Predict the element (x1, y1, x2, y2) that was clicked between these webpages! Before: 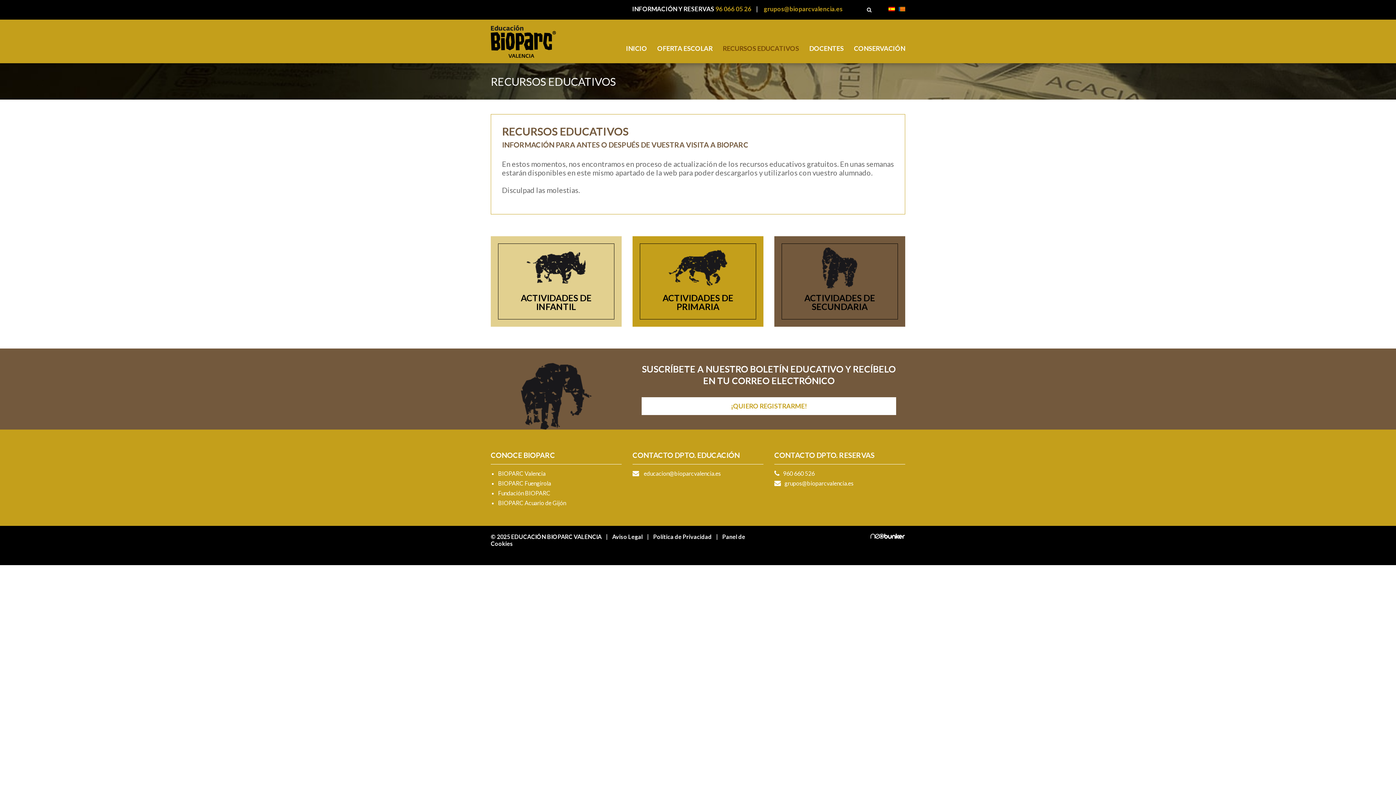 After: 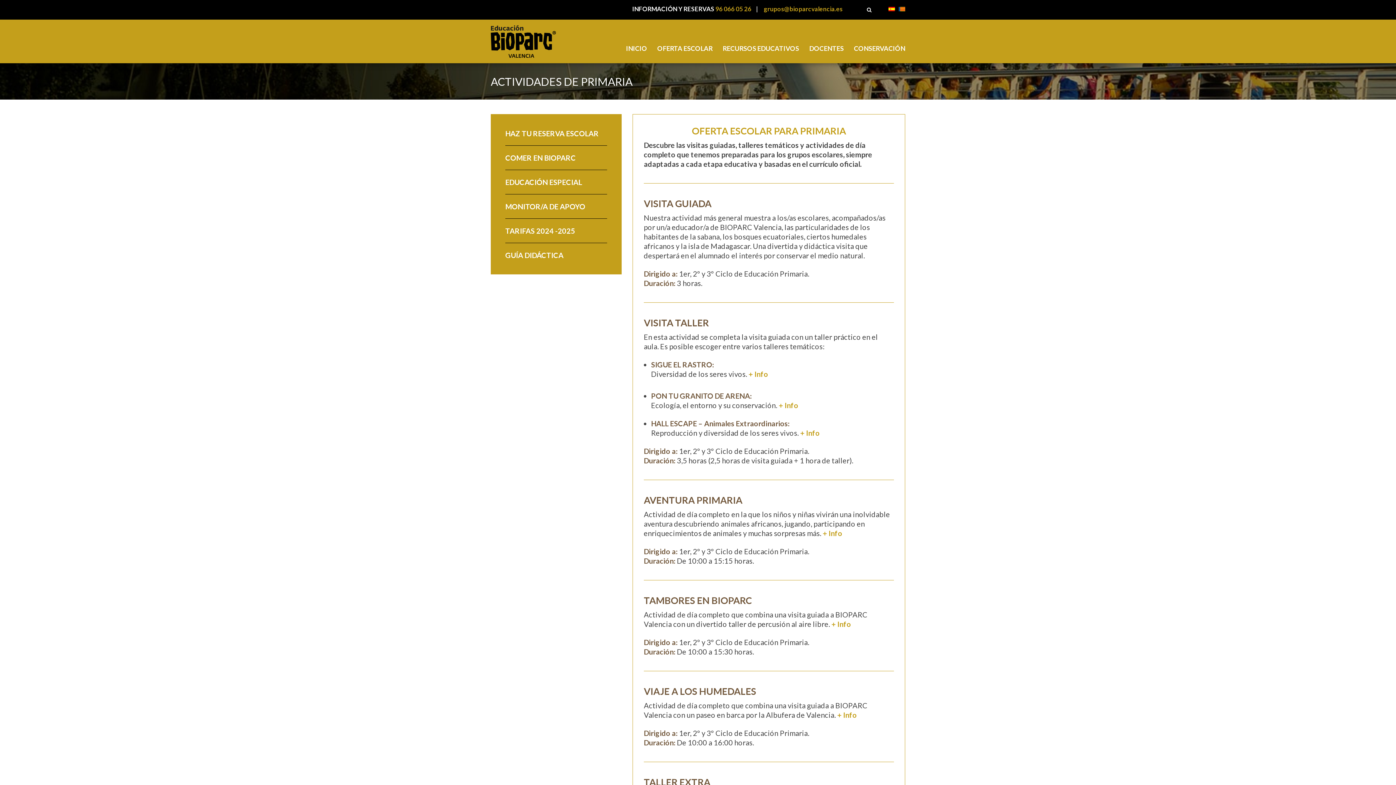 Action: label: ACTIVIDADES DE
PRIMARIA bbox: (632, 236, 763, 326)